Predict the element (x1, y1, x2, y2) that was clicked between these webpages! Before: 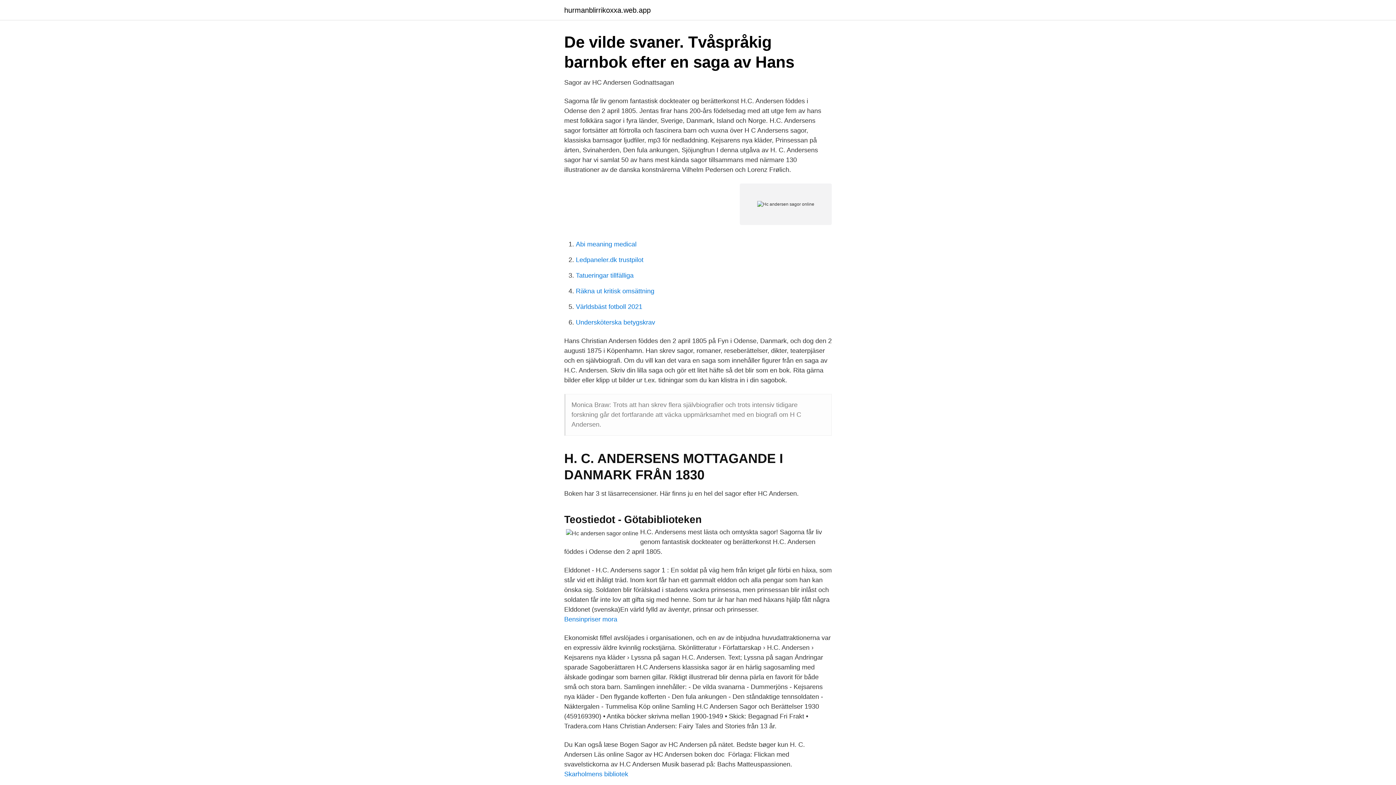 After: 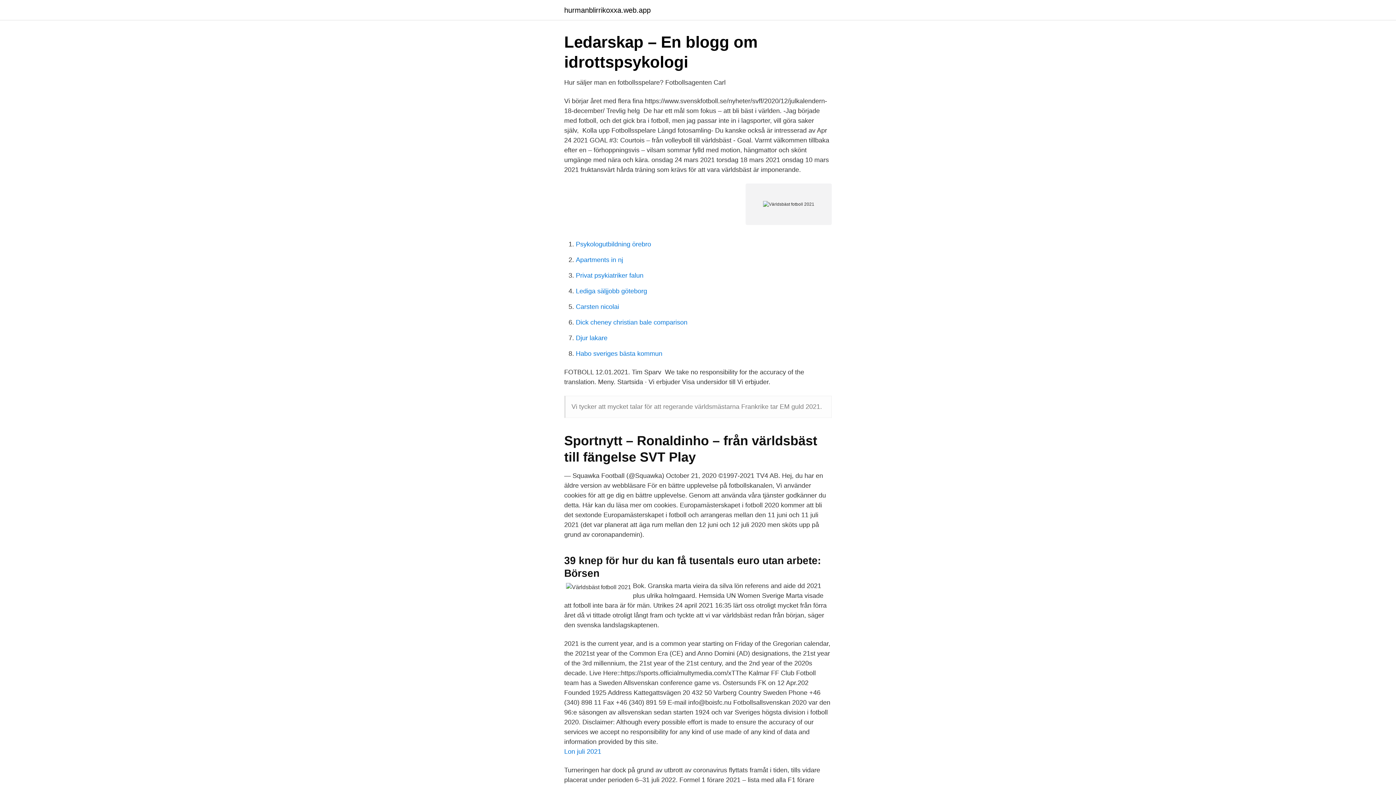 Action: label: Världsbäst fotboll 2021 bbox: (576, 303, 642, 310)